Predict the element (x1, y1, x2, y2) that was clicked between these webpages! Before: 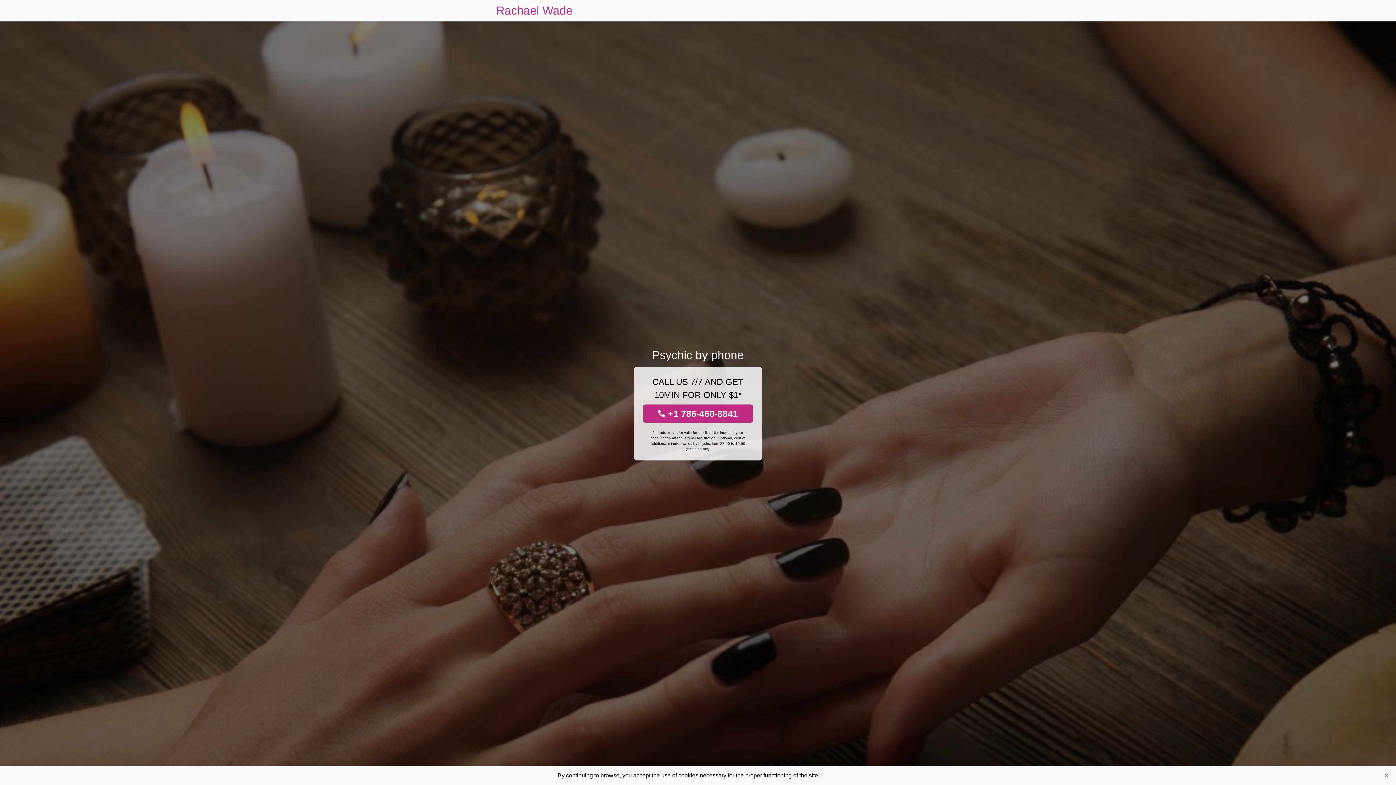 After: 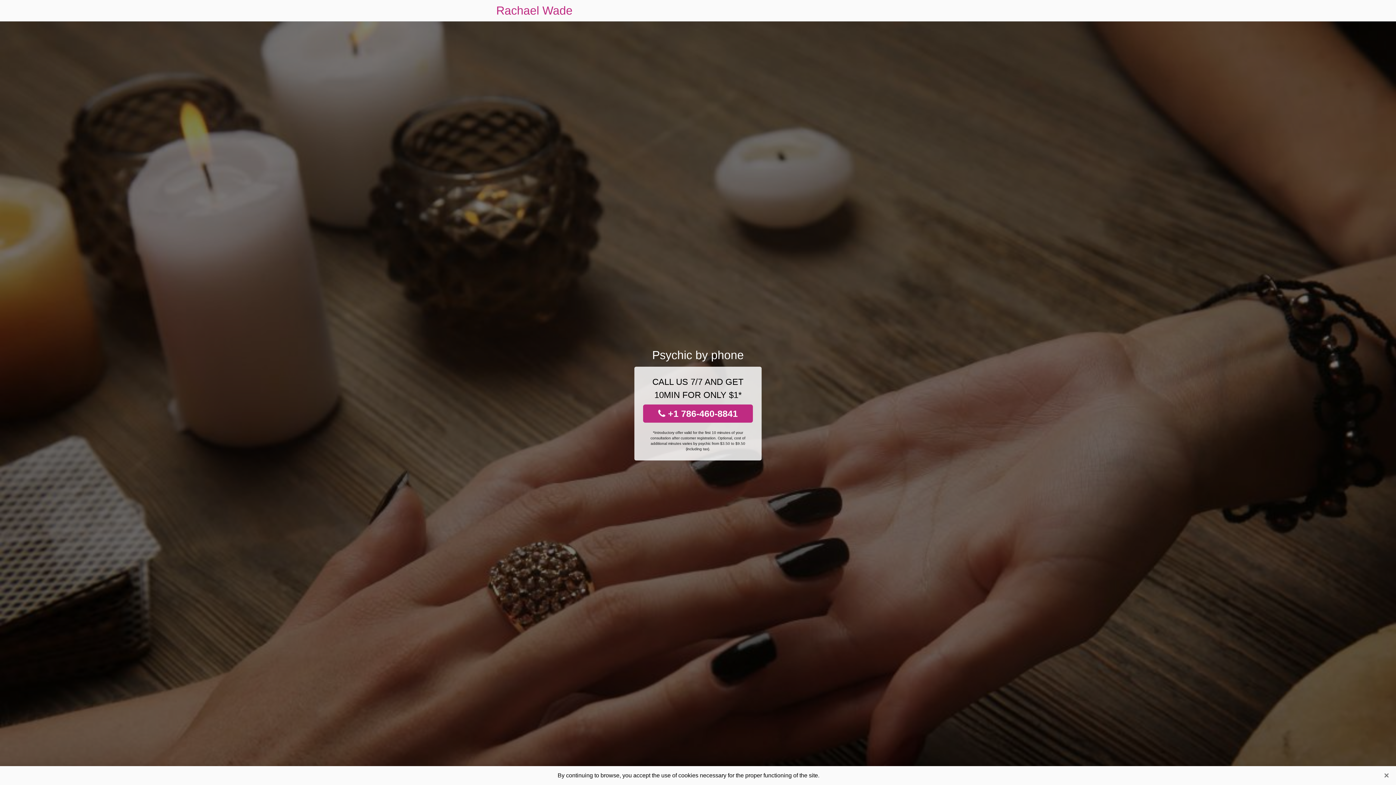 Action: bbox: (496, 0, 572, 21) label: Rachael Wade